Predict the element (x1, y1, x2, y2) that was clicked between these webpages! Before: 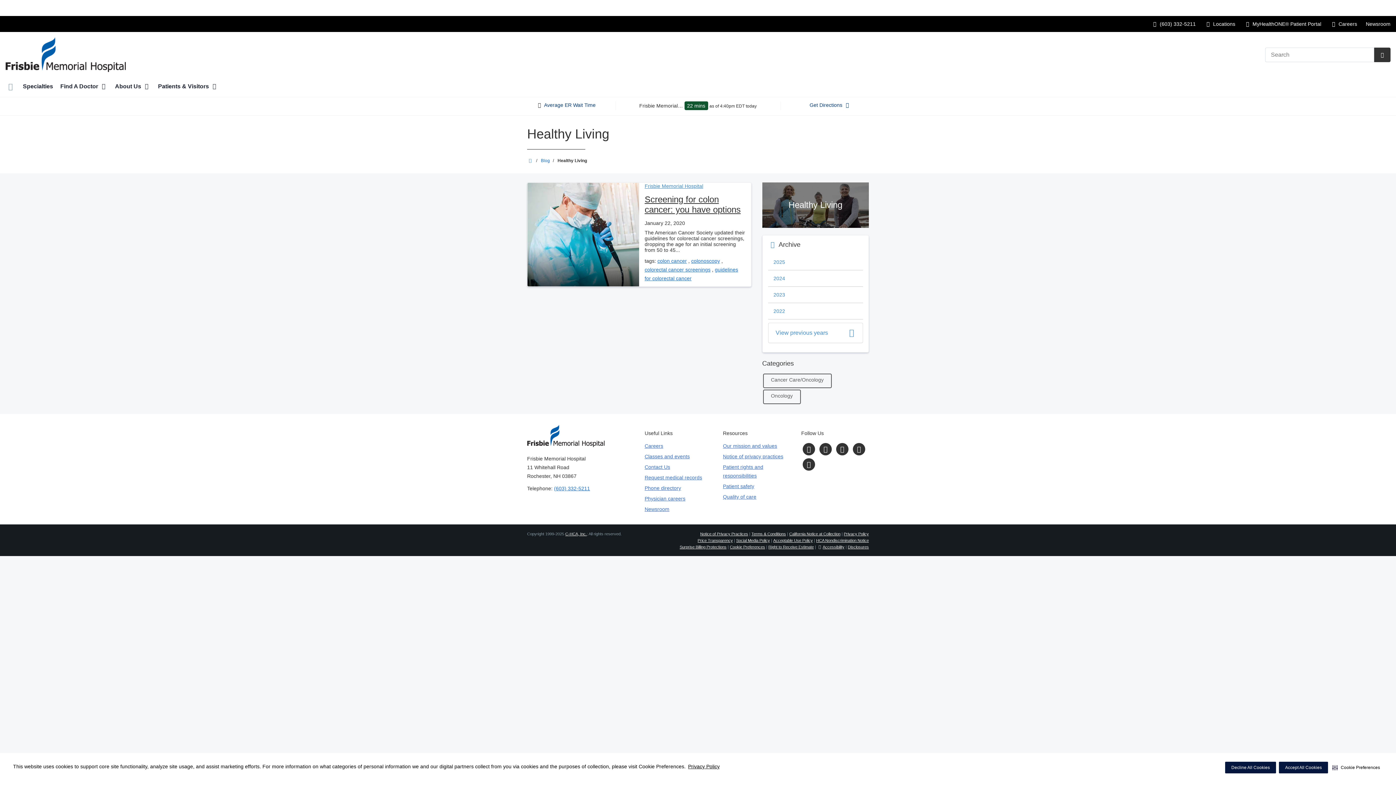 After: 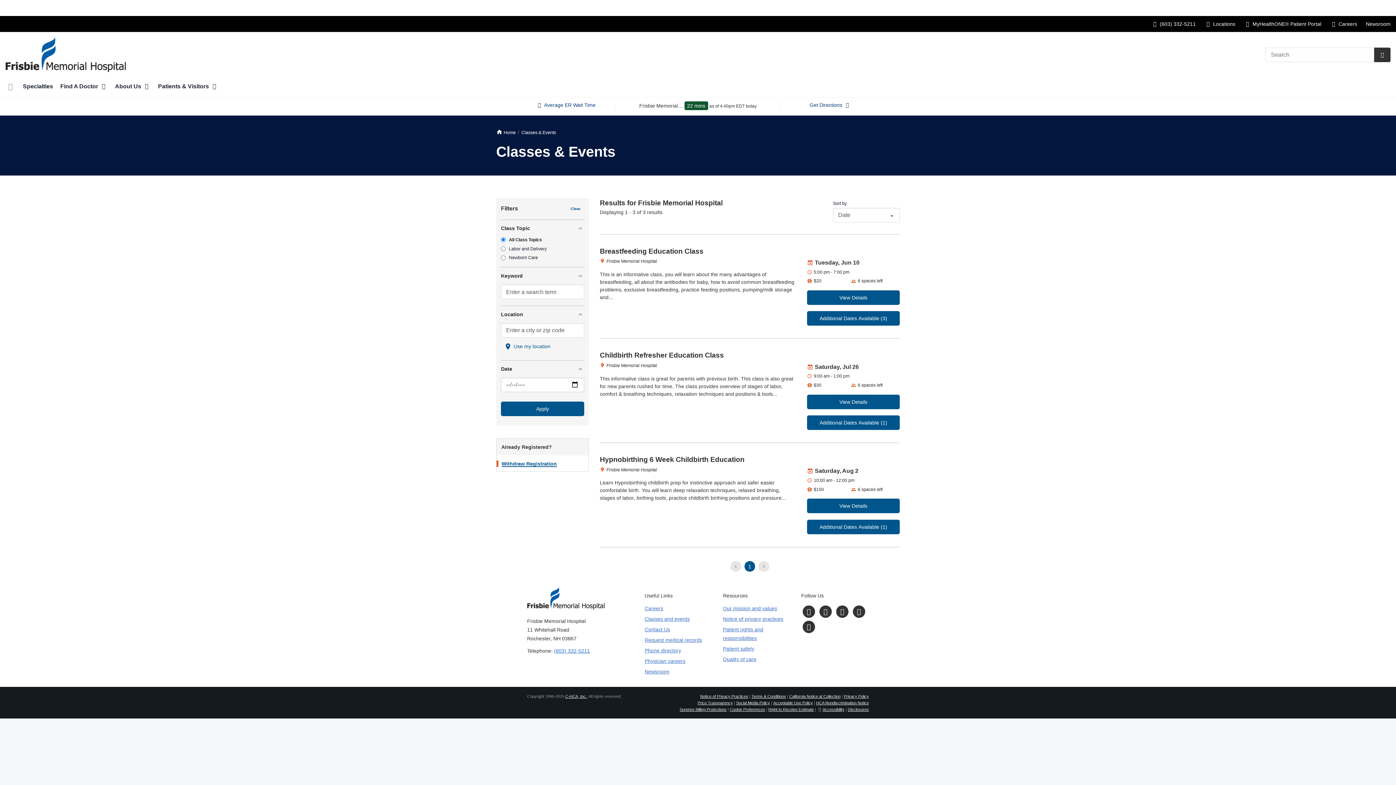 Action: label: Classes and events bbox: (644, 452, 689, 461)